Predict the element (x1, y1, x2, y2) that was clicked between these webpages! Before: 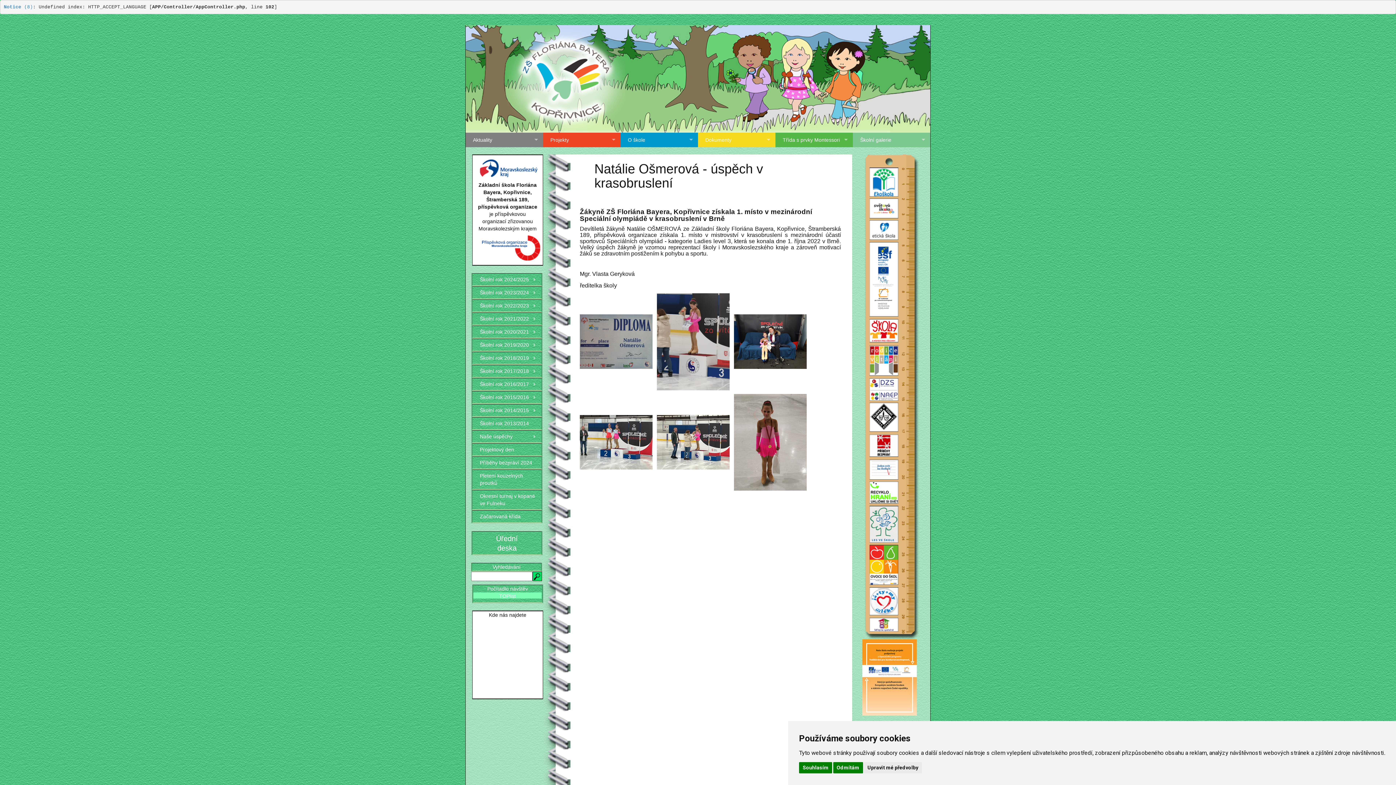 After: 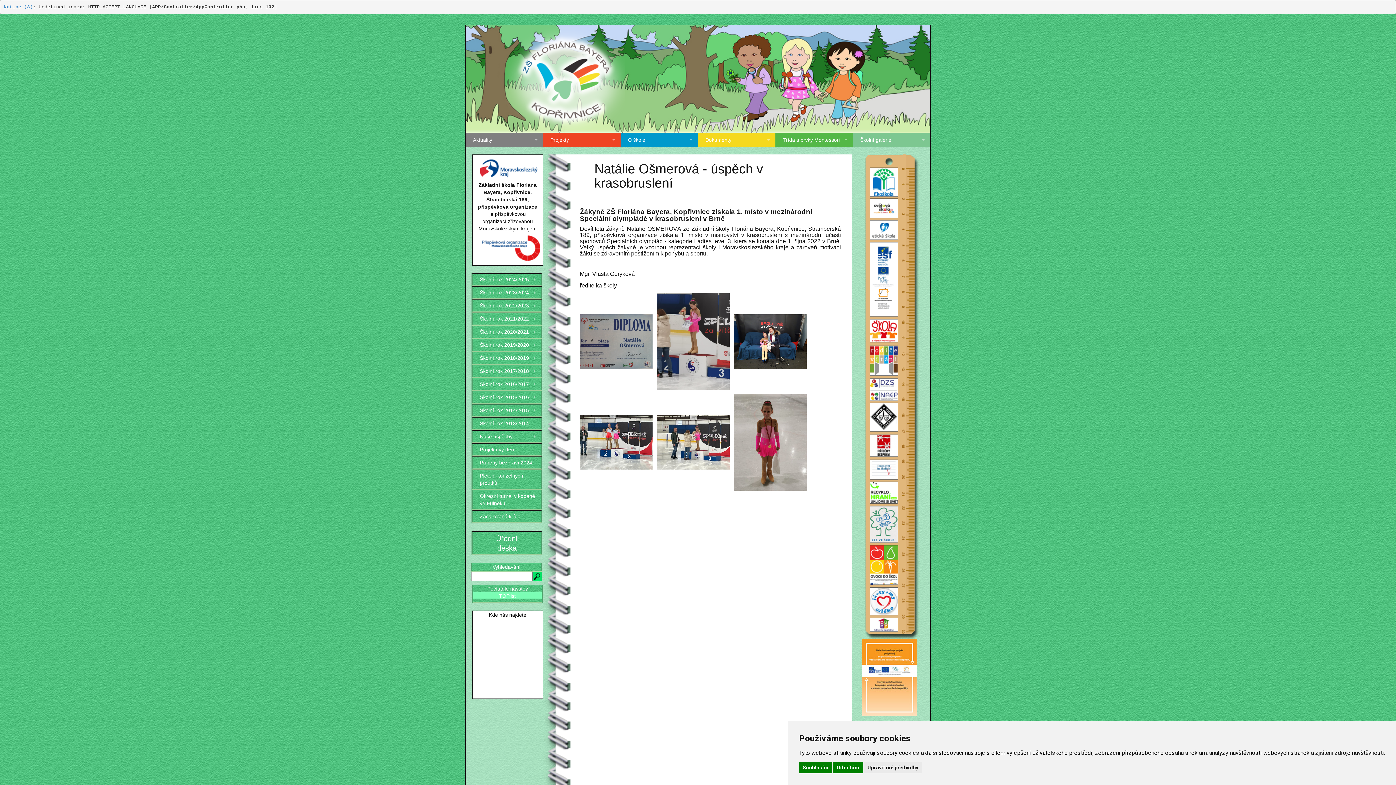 Action: bbox: (869, 433, 898, 457)